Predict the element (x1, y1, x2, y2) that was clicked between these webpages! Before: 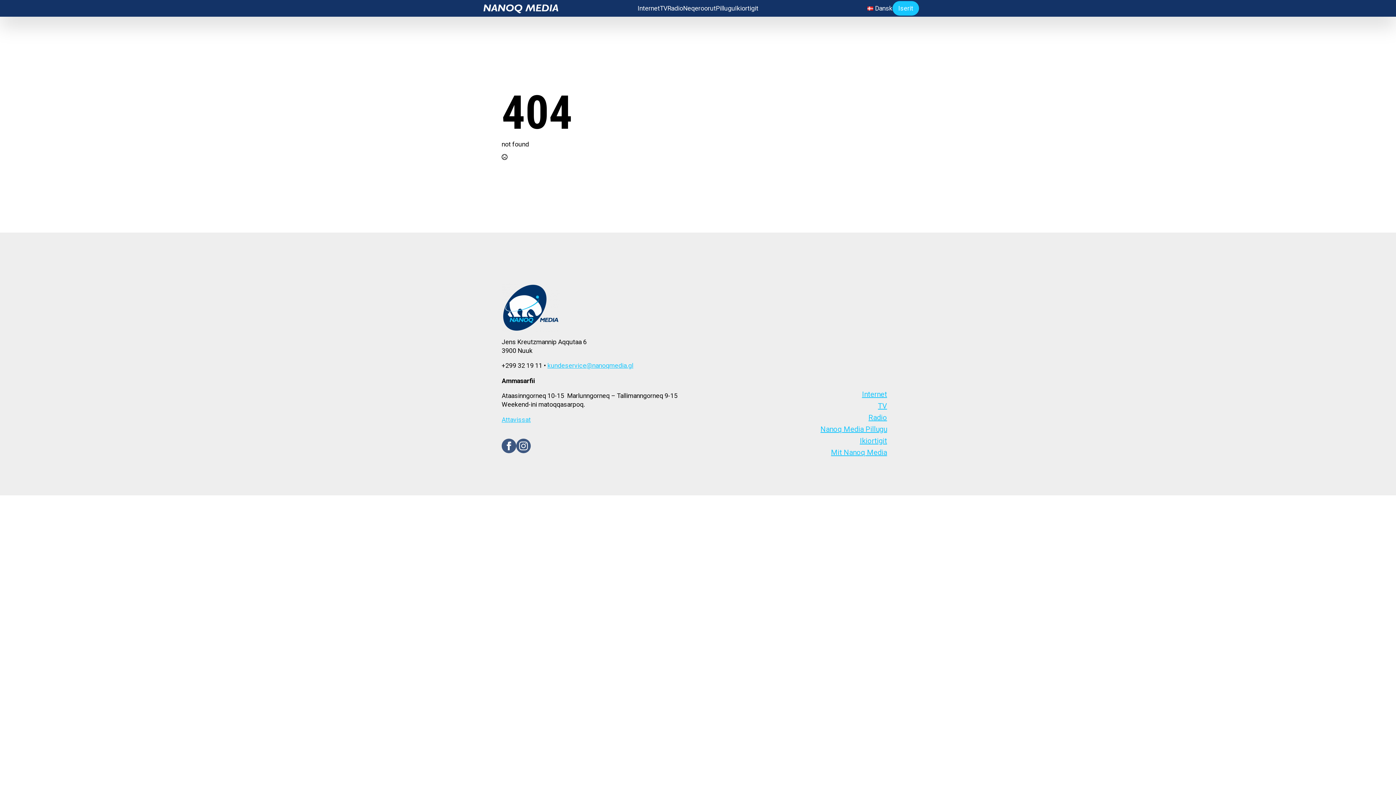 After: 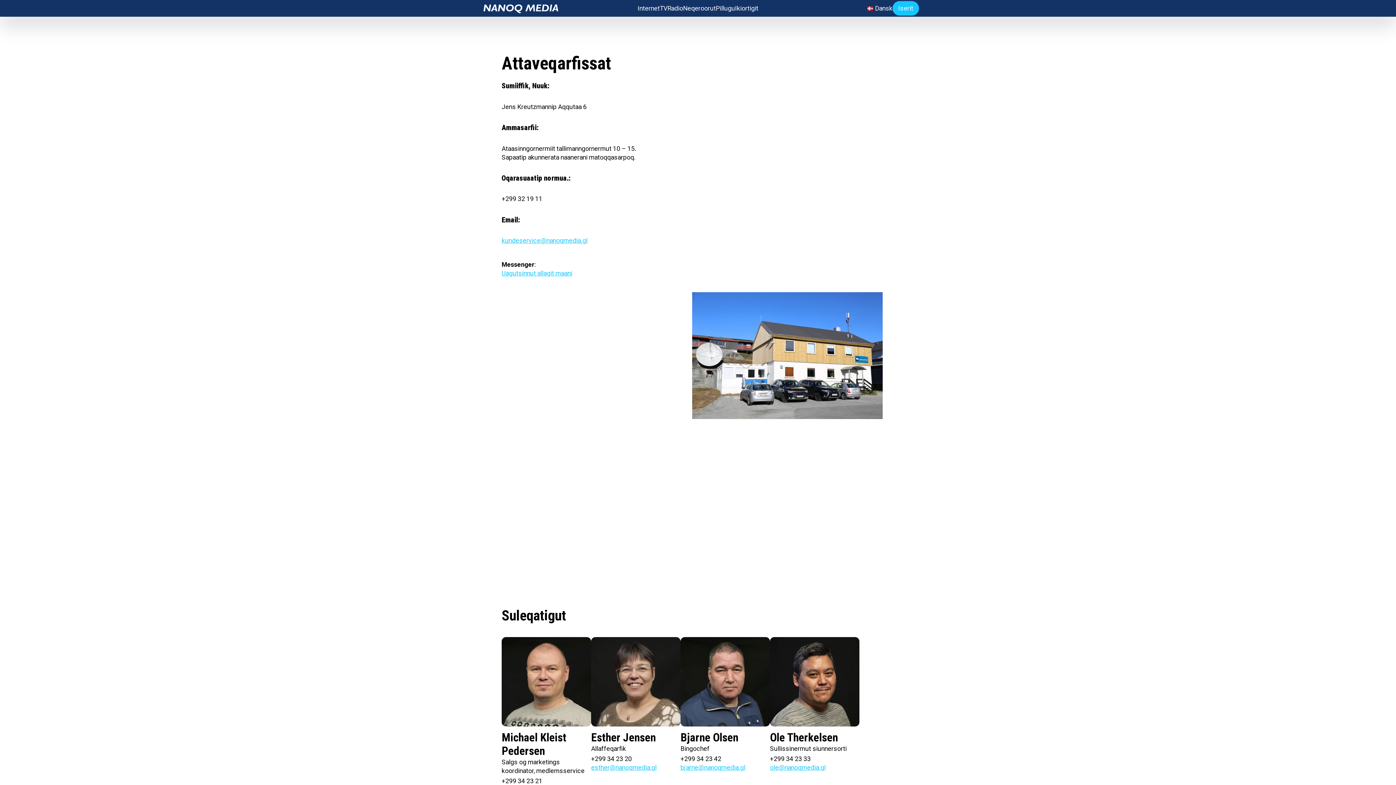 Action: label: Attavissat bbox: (501, 416, 530, 423)